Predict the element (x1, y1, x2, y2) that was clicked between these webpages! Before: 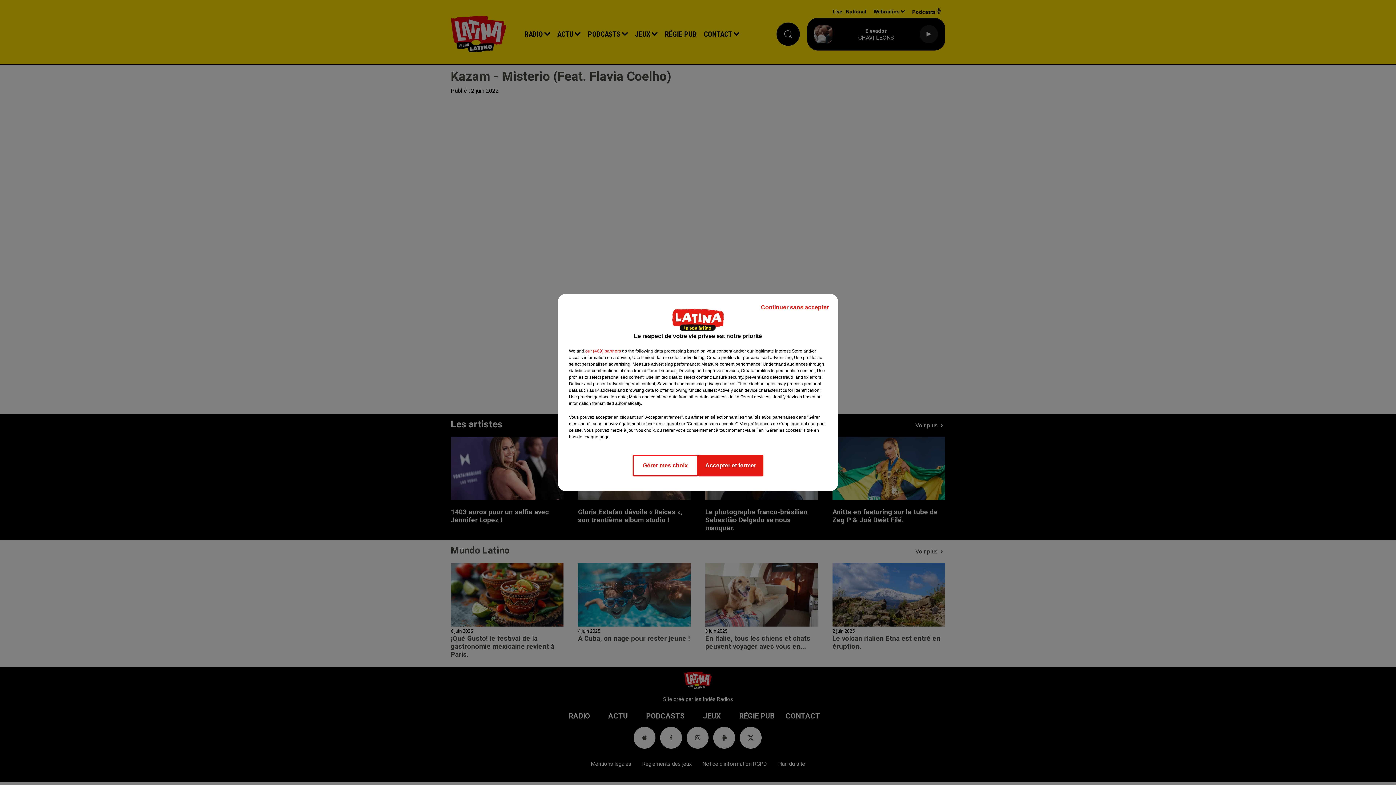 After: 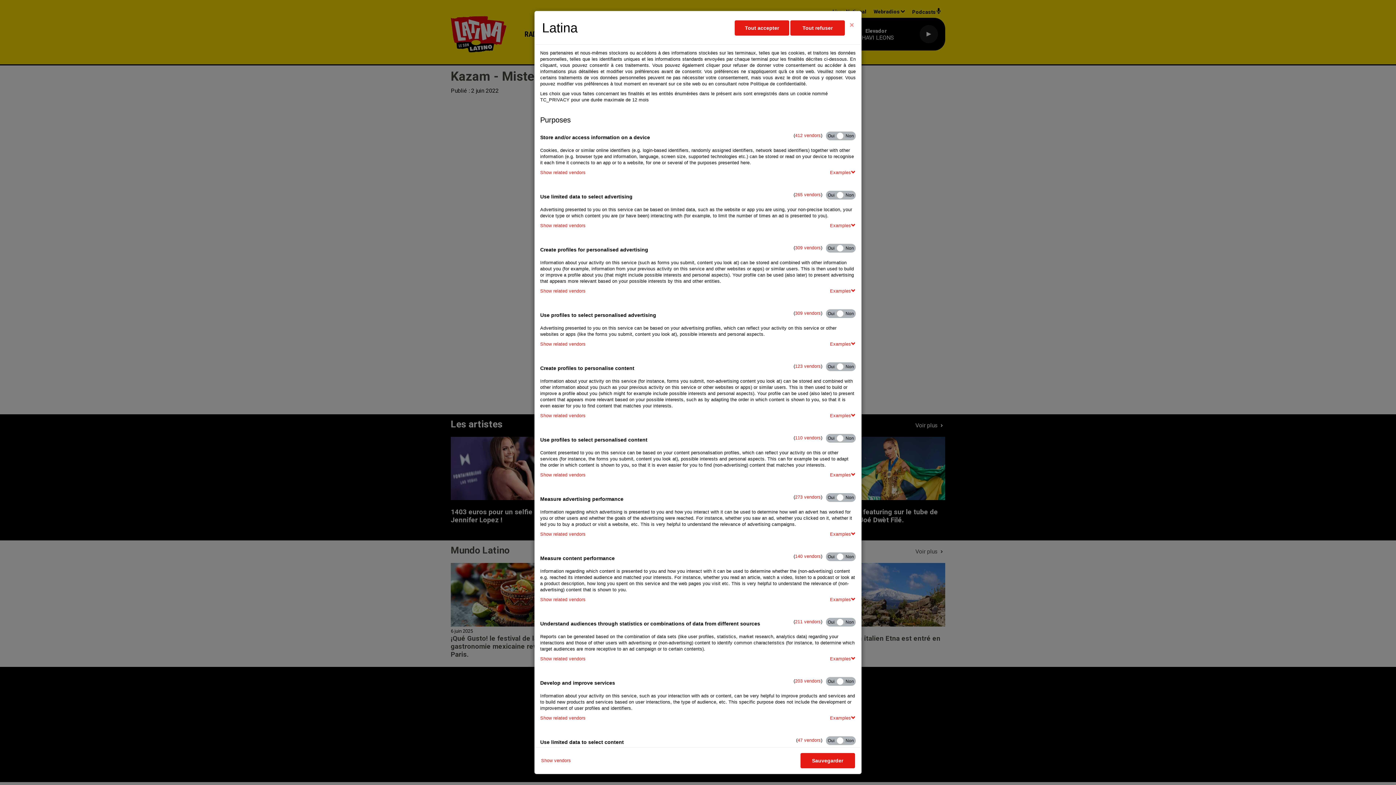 Action: label: Gérer mes choix bbox: (632, 454, 698, 476)